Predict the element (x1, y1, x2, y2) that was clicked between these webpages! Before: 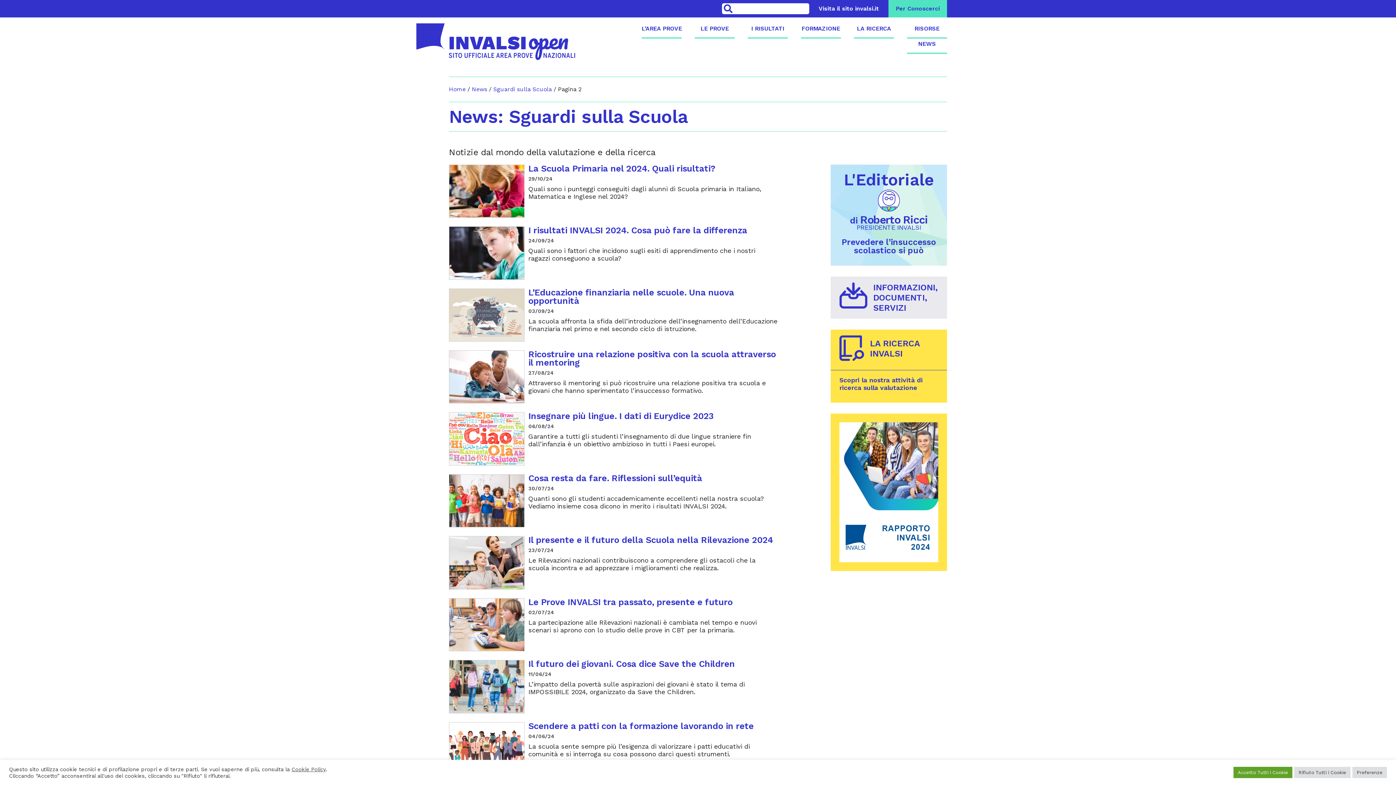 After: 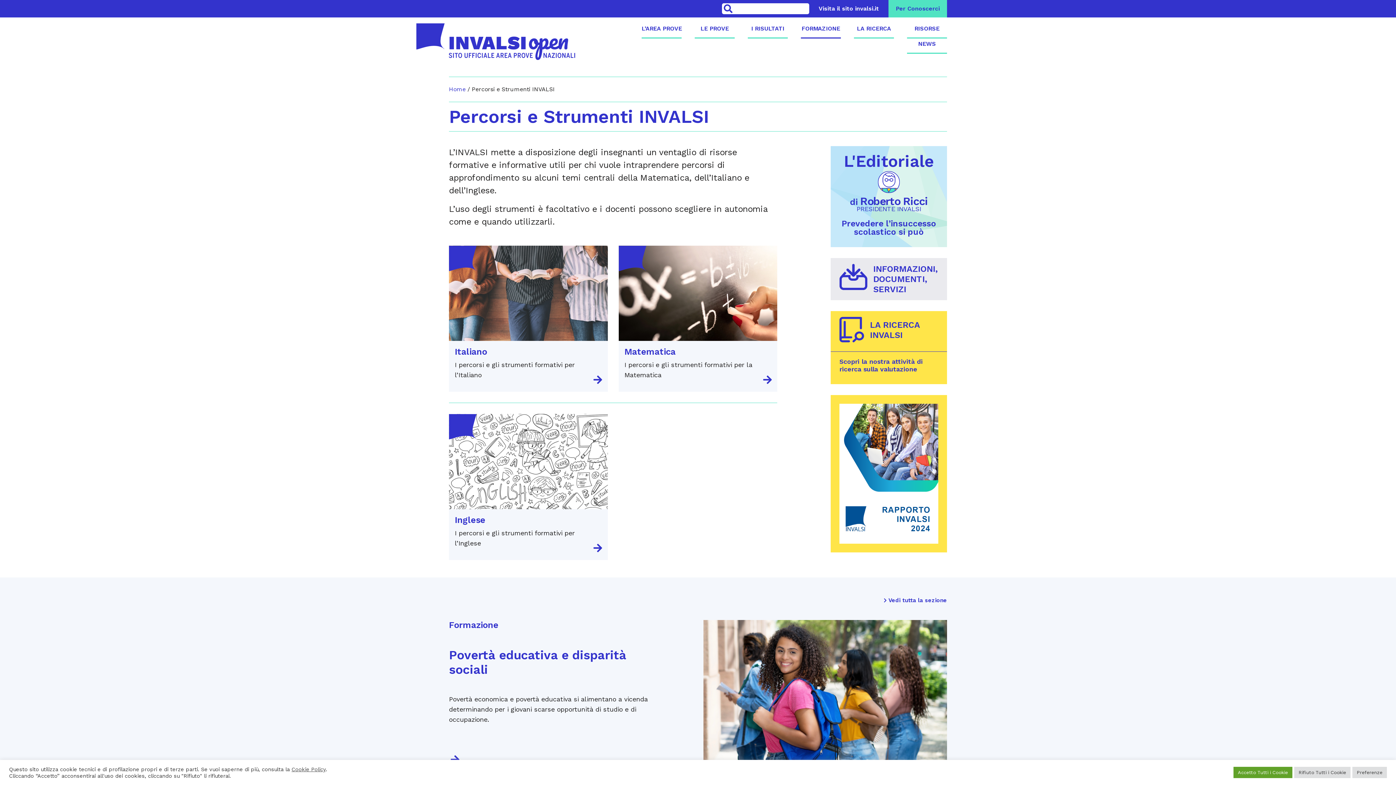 Action: label: FORMAZIONE bbox: (801, 23, 841, 38)